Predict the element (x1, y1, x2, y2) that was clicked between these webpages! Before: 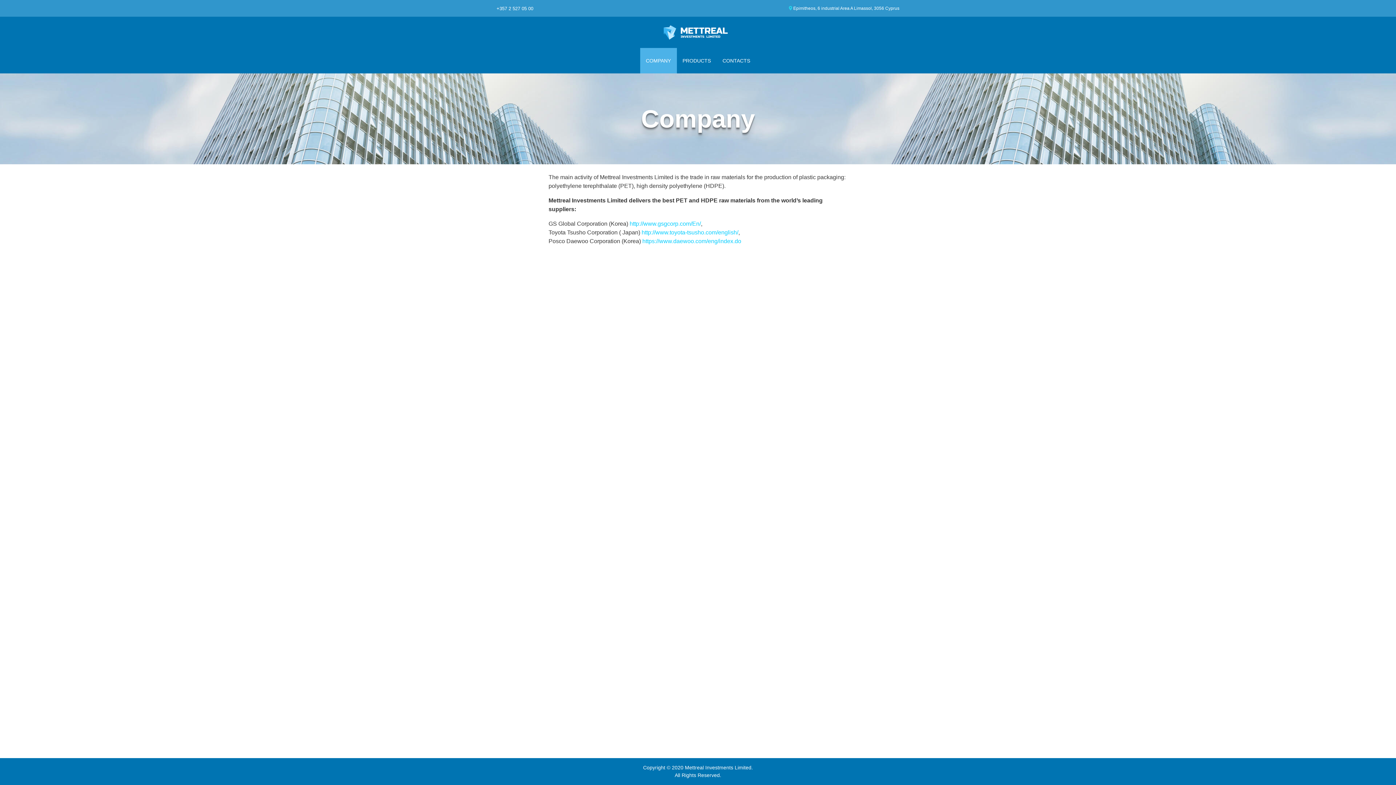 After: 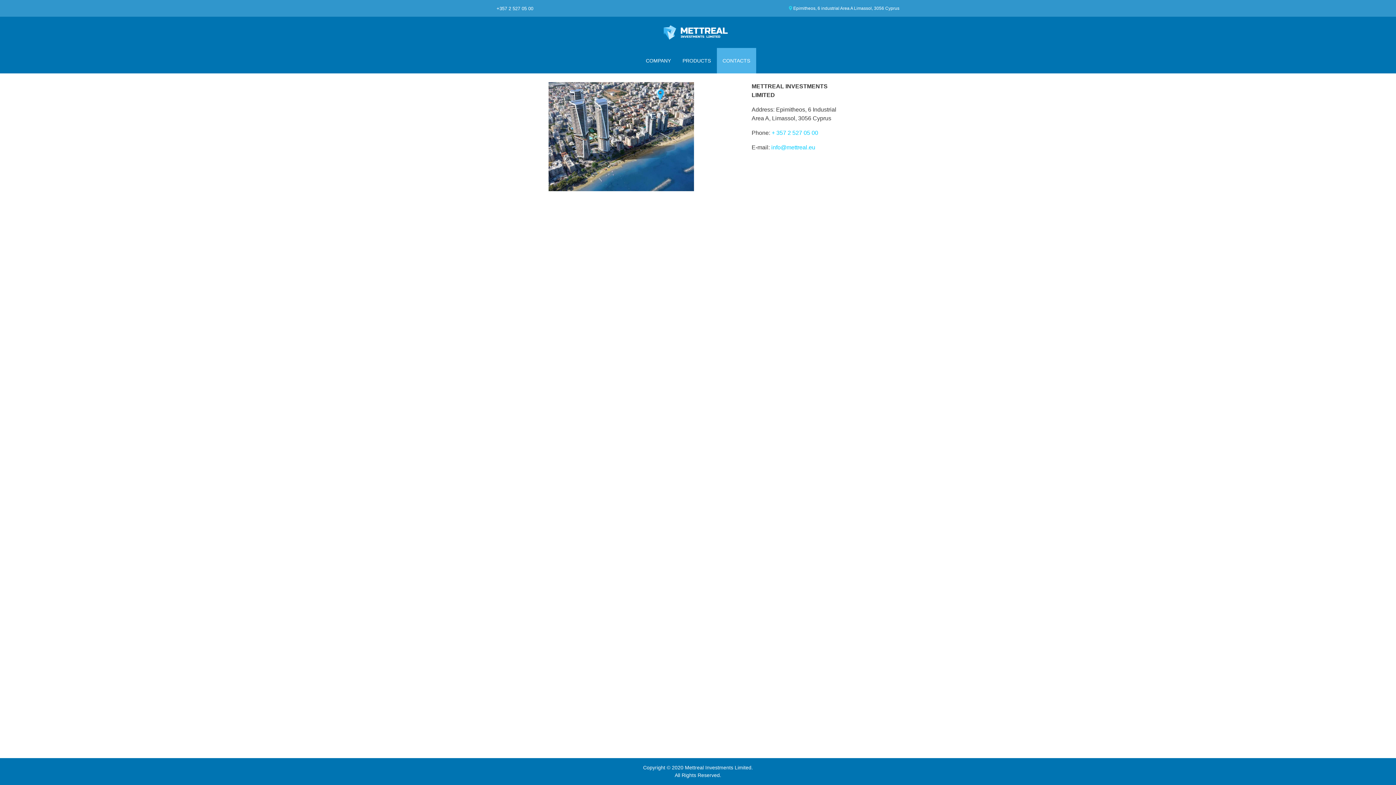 Action: label: CONTACTS bbox: (716, 48, 756, 73)